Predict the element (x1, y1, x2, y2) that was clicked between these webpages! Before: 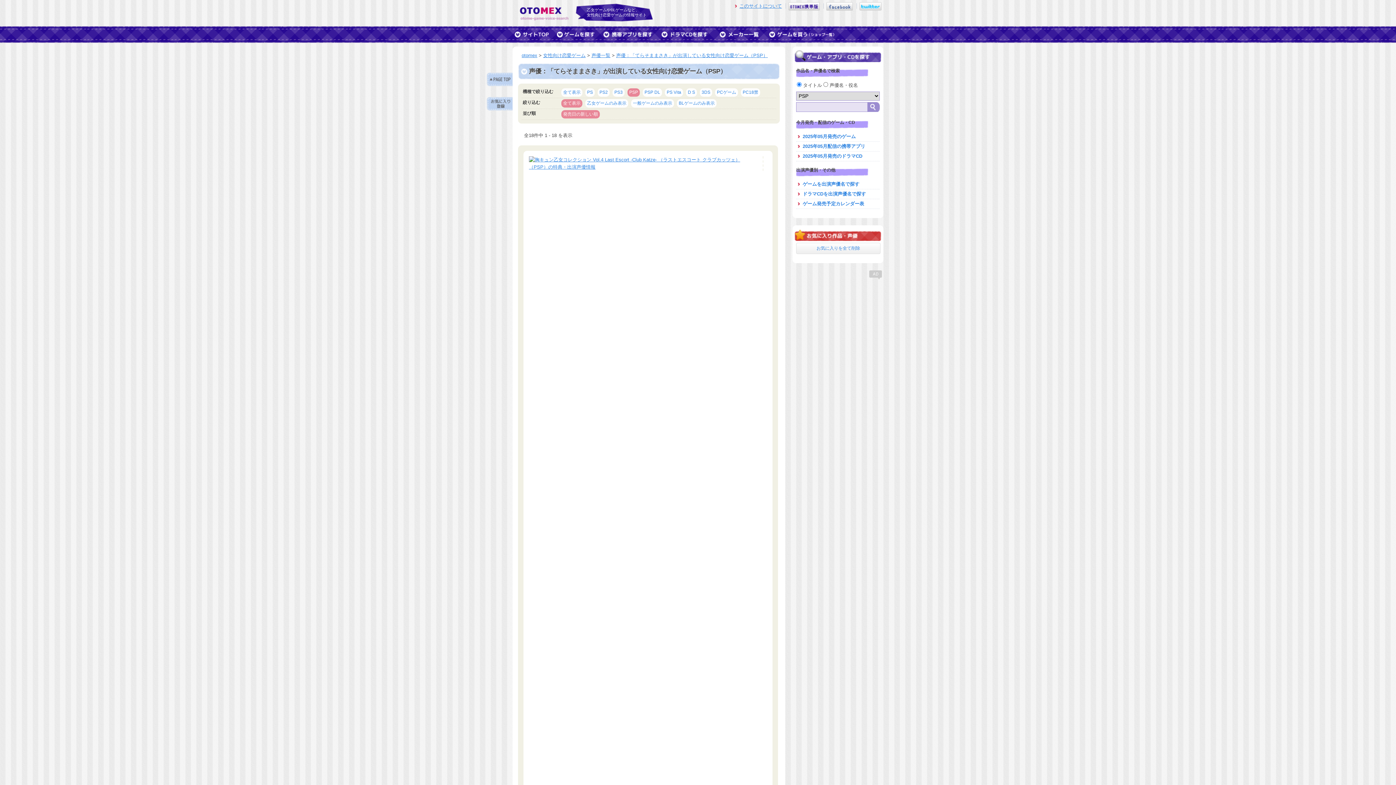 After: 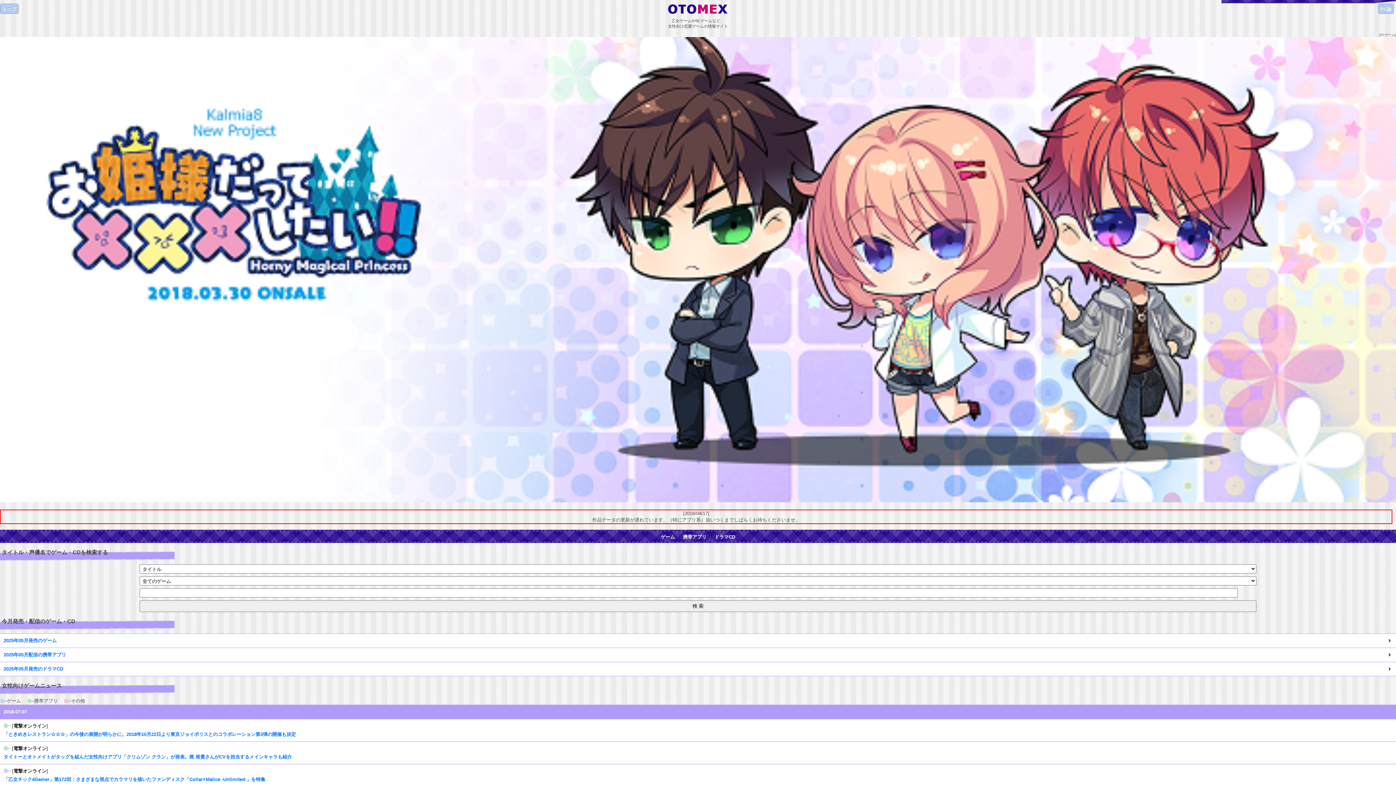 Action: bbox: (788, 3, 820, 8)